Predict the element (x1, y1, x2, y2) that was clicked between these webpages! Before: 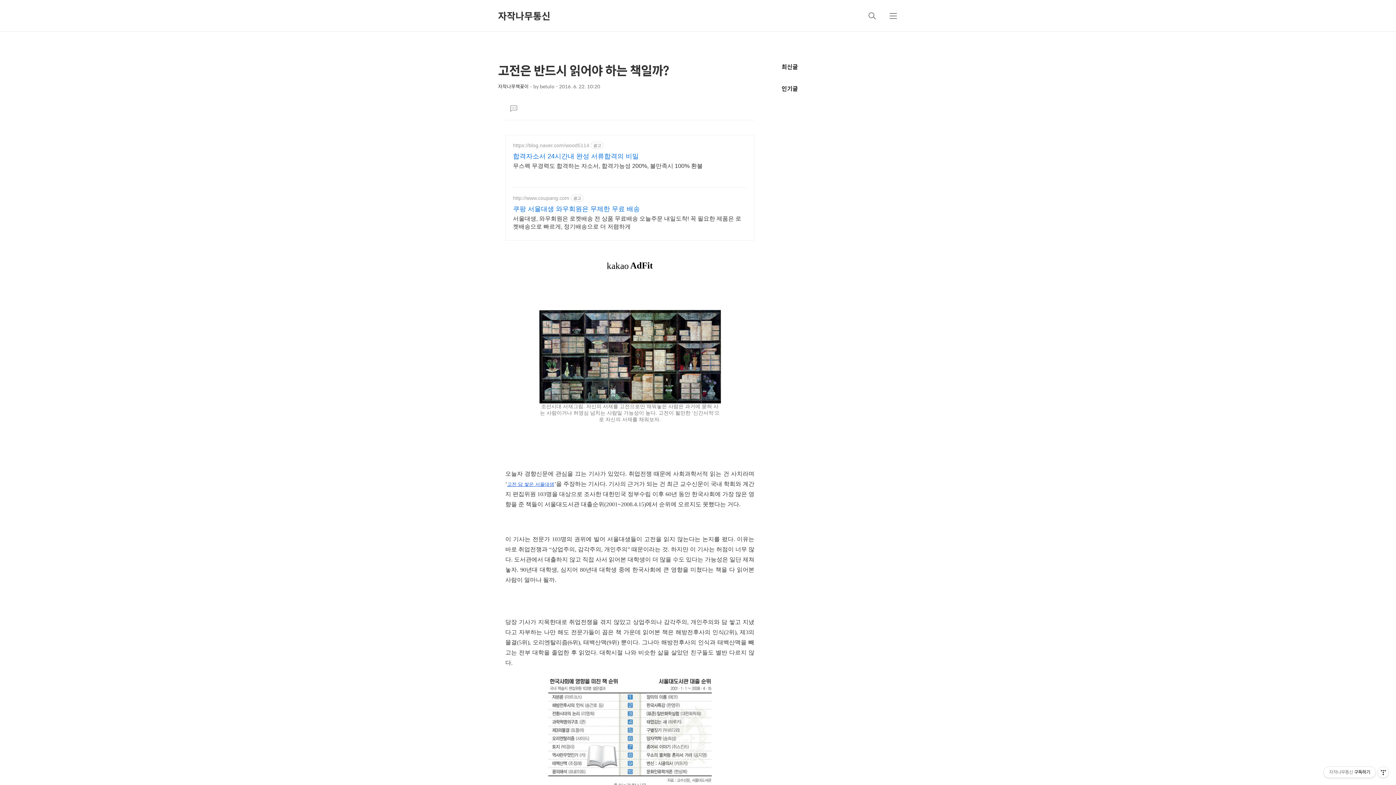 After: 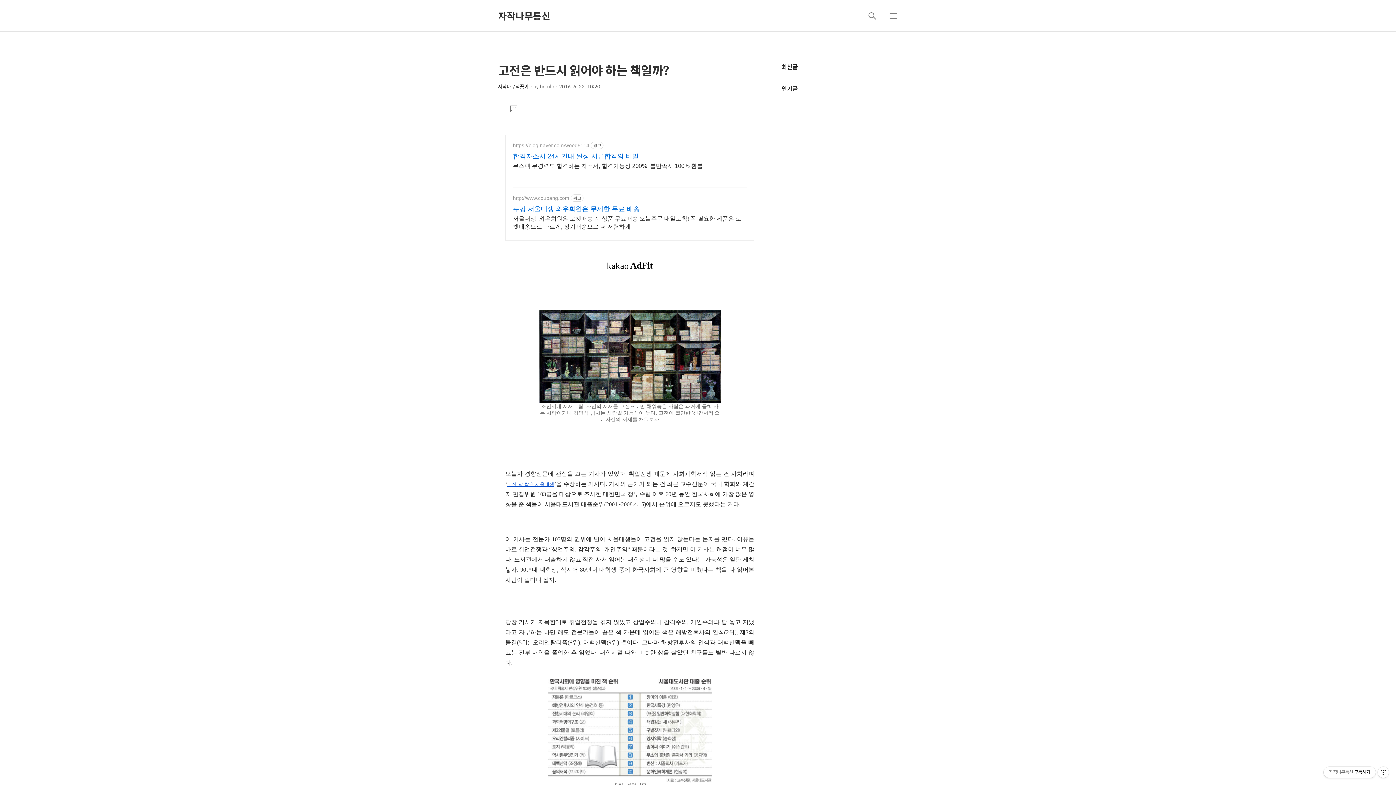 Action: bbox: (513, 152, 702, 160) label: 합격자소서 24시간내 완성 서류합격의 비밀